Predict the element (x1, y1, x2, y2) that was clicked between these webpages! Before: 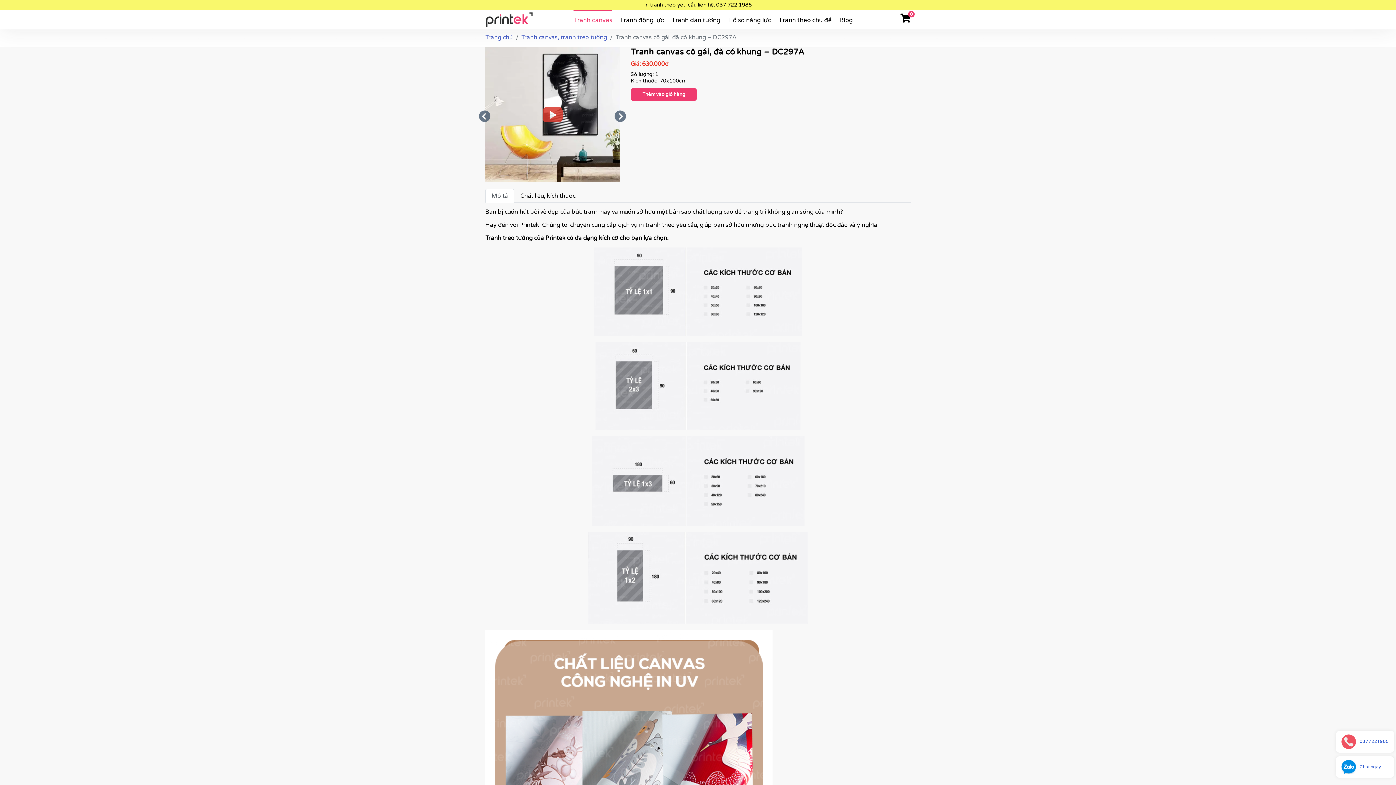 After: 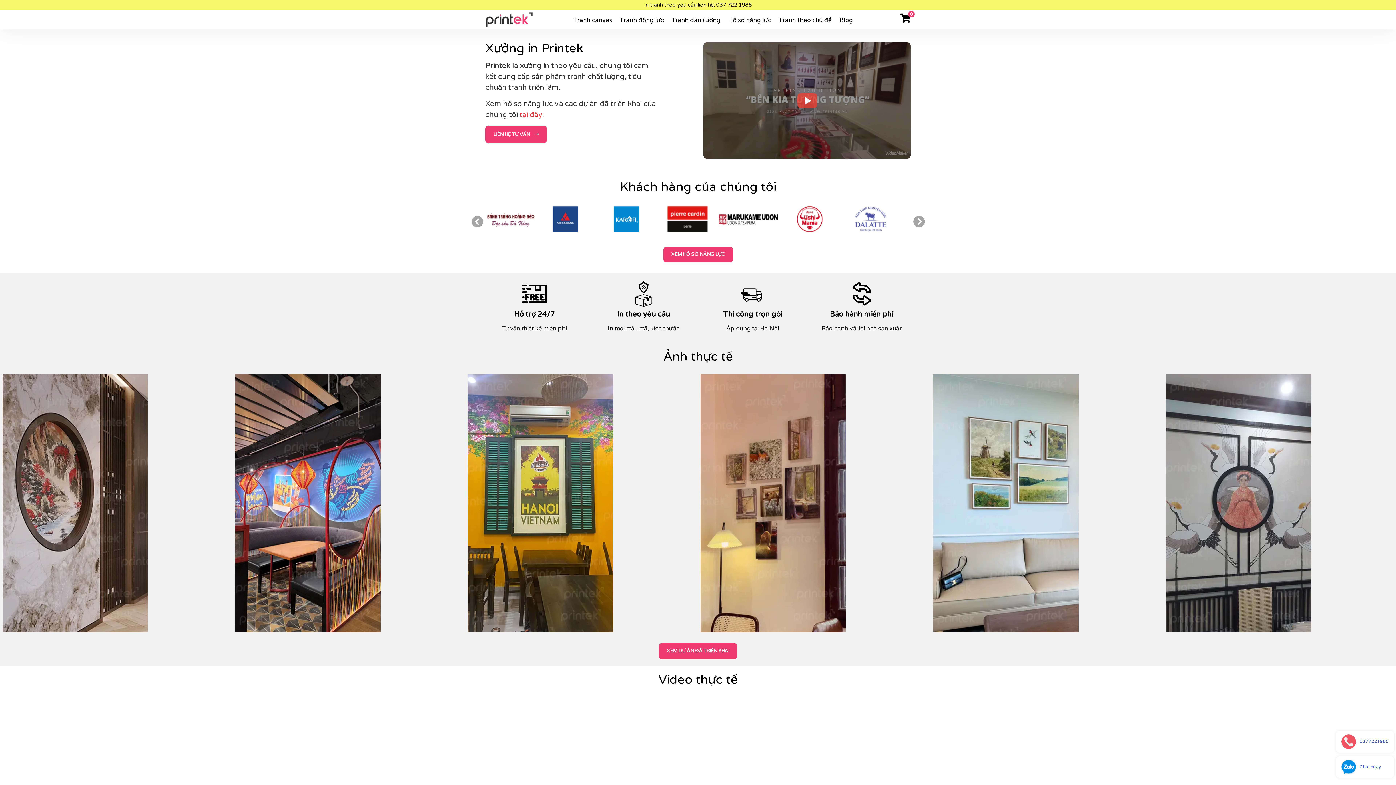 Action: bbox: (485, 13, 532, 24)